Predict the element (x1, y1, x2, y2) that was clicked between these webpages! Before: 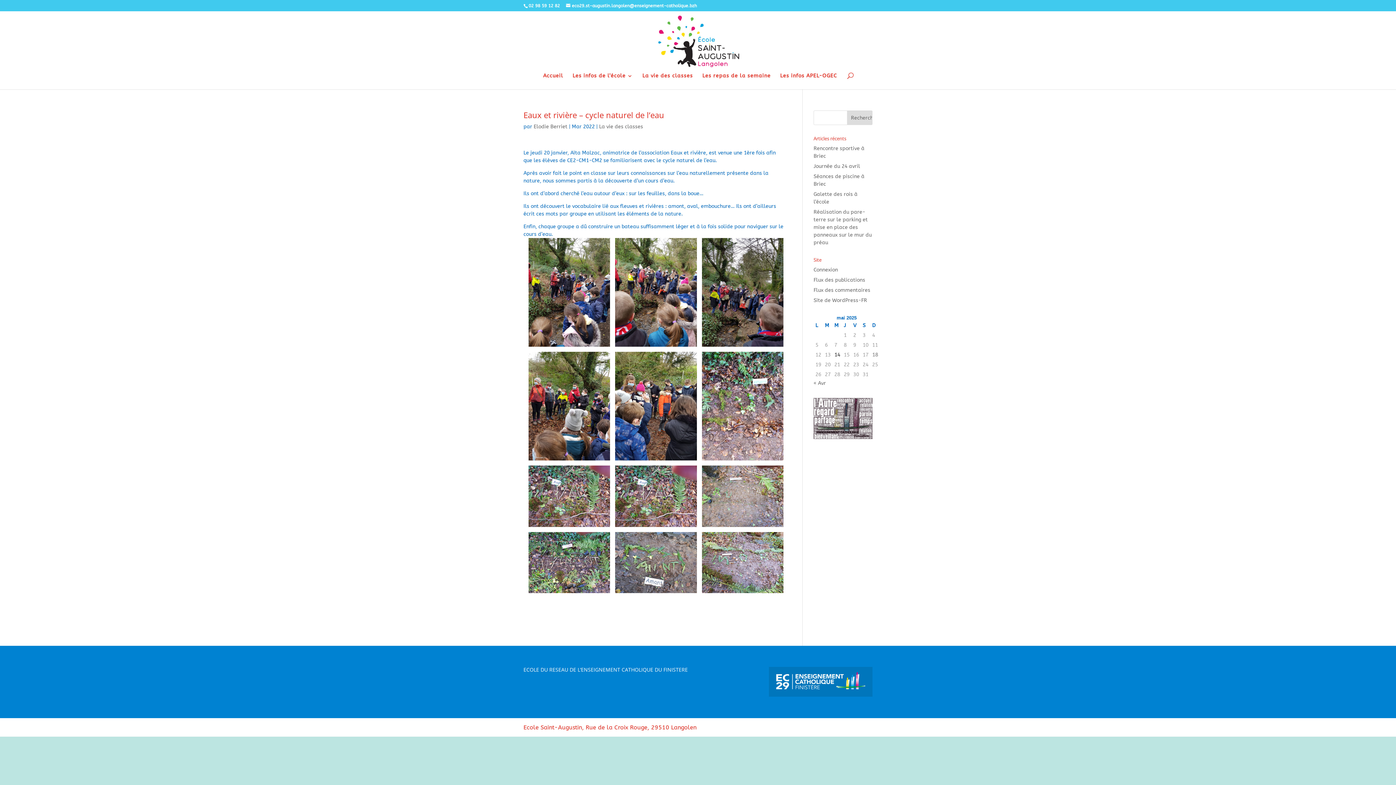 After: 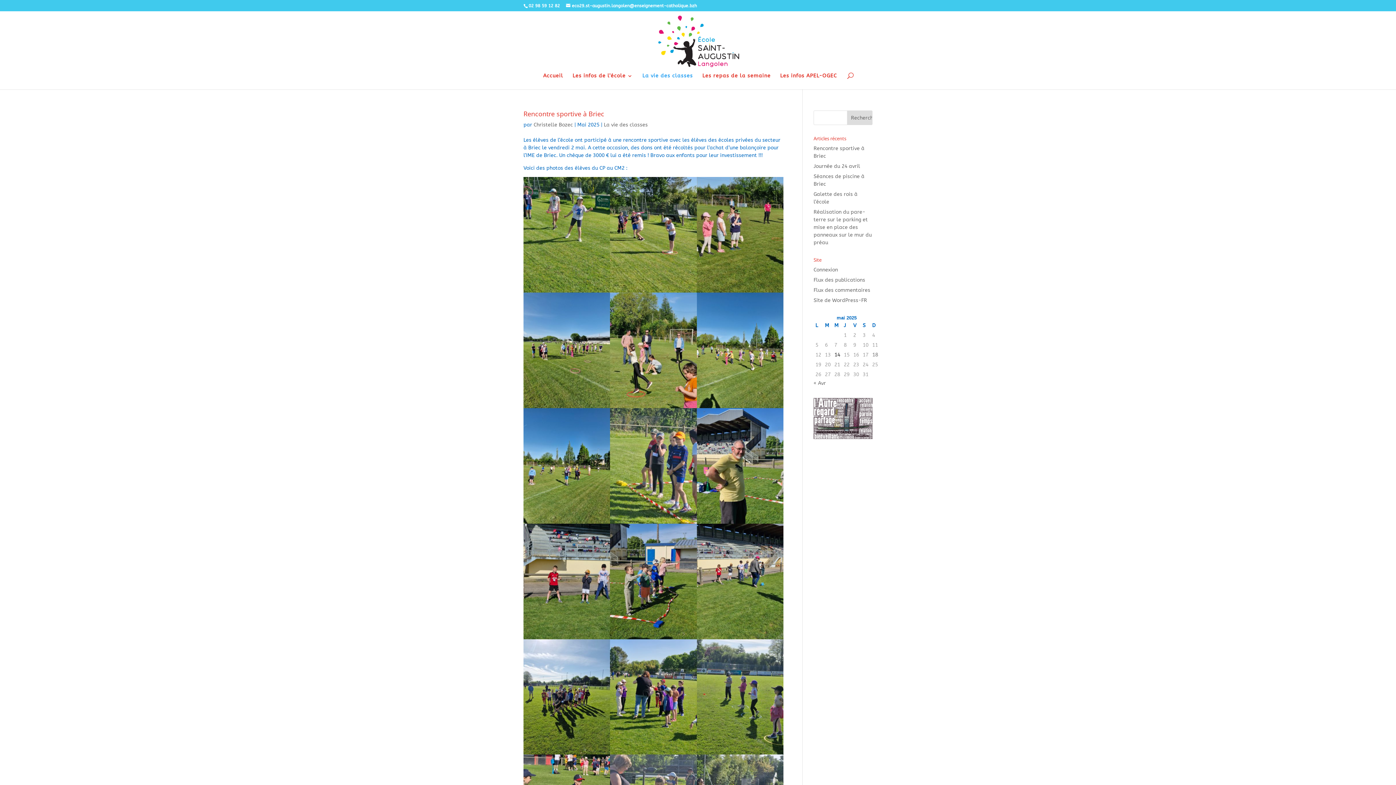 Action: label: La vie des classes bbox: (599, 123, 643, 129)